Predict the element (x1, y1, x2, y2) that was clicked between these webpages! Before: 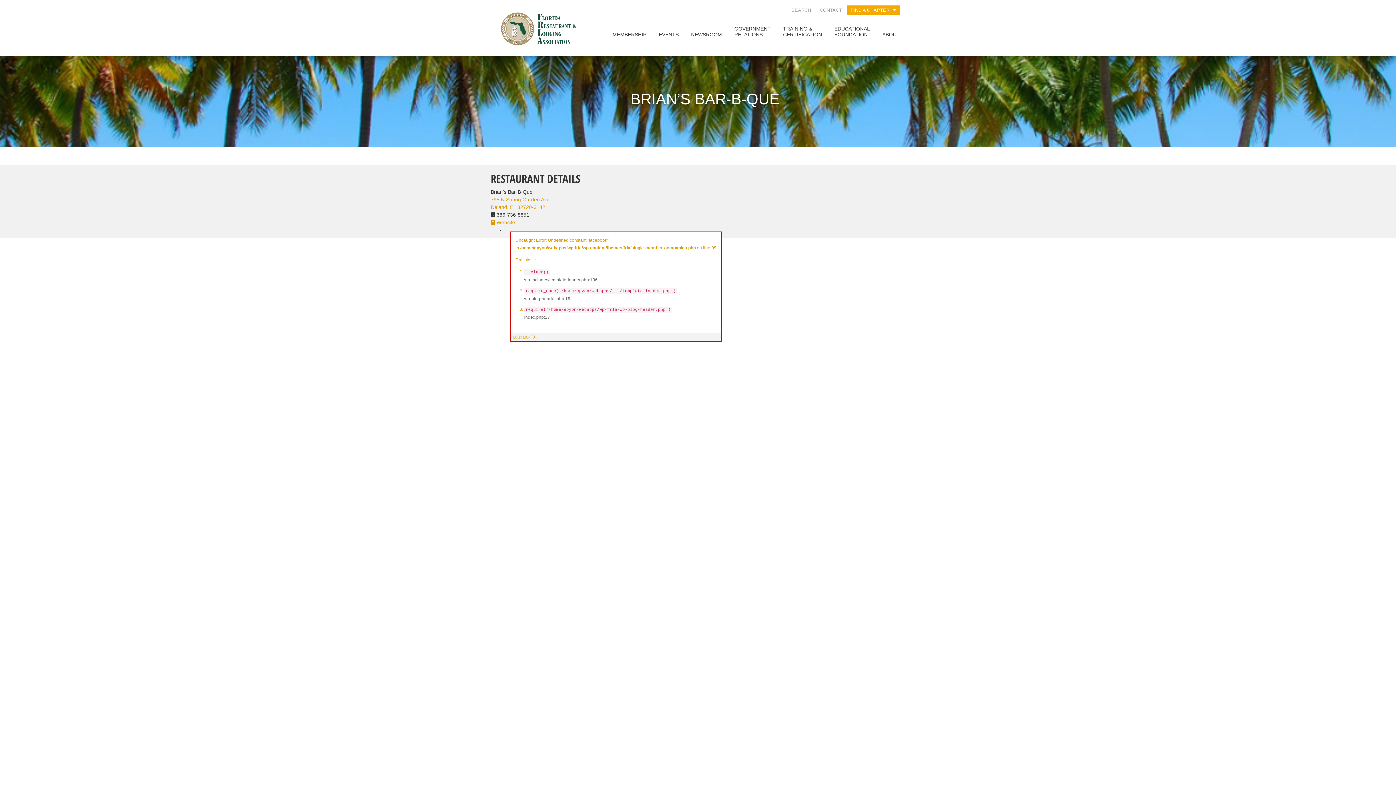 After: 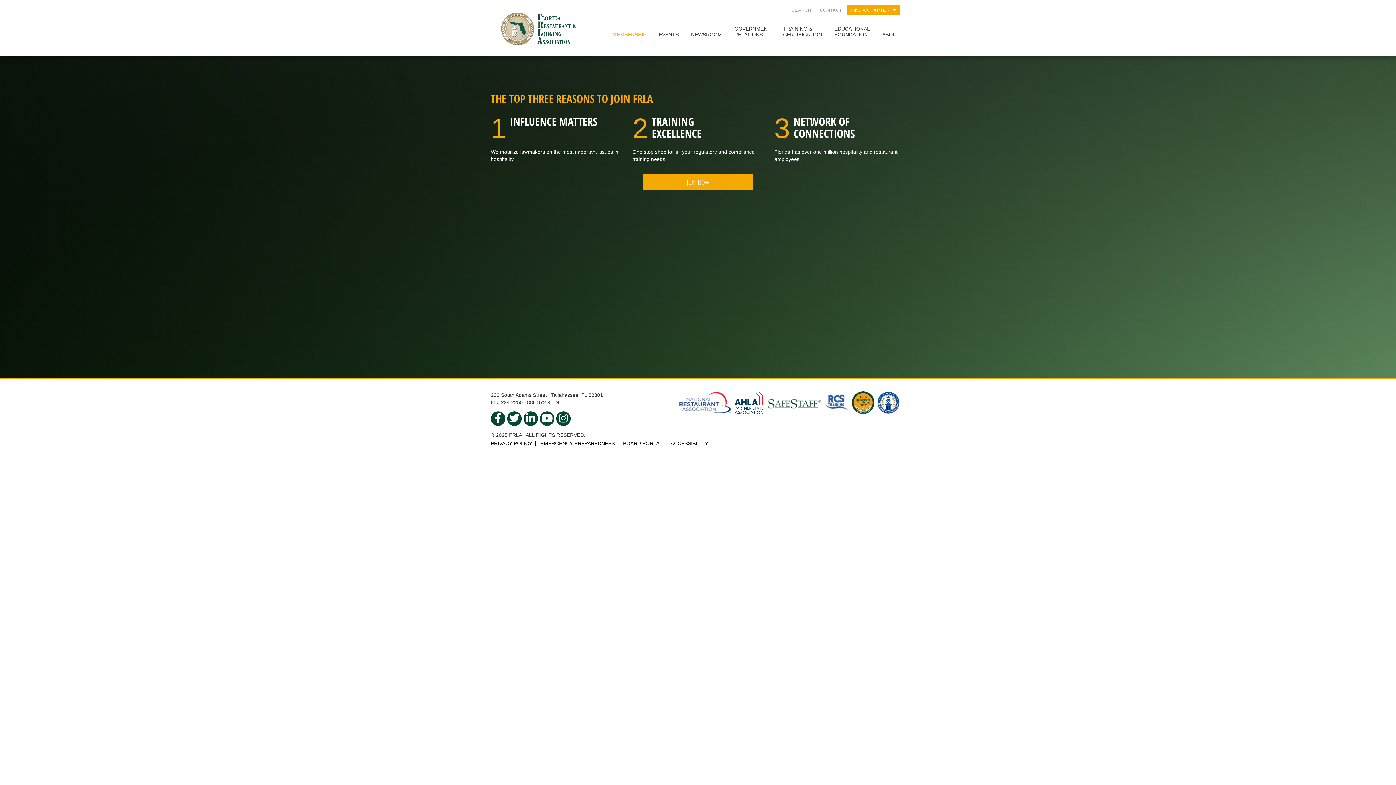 Action: label: MEMBERSHIP bbox: (607, 28, 652, 42)